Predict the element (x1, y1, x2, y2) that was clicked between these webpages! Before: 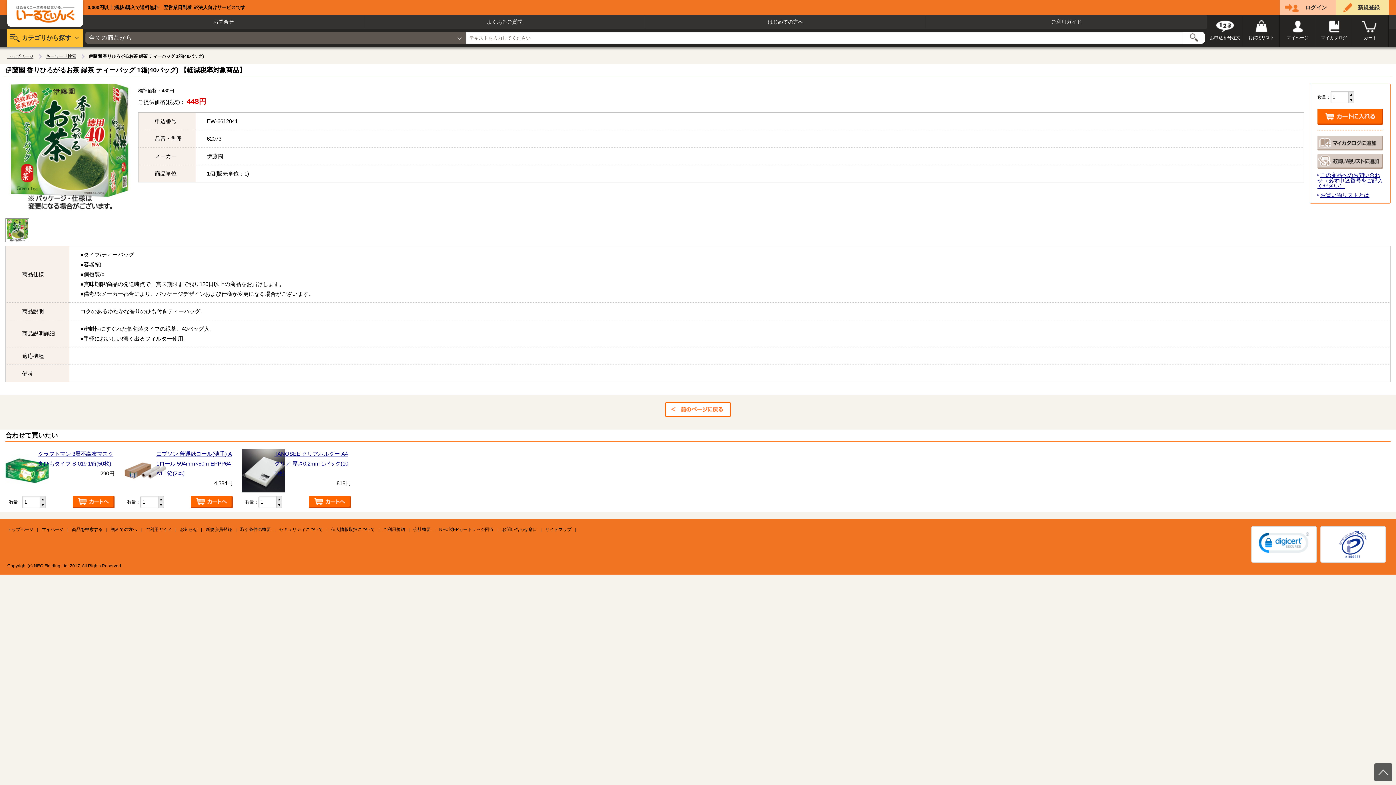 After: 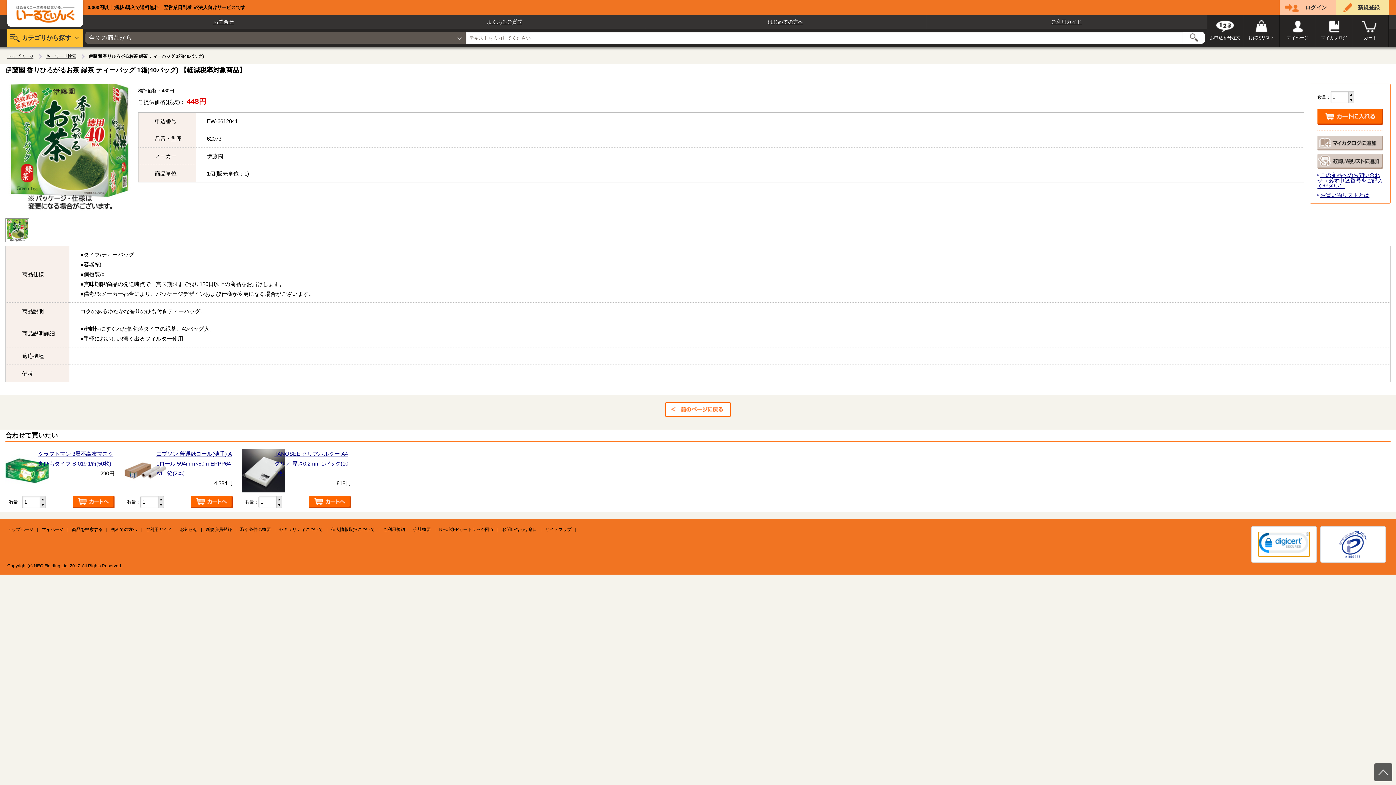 Action: bbox: (1251, 526, 1317, 562)